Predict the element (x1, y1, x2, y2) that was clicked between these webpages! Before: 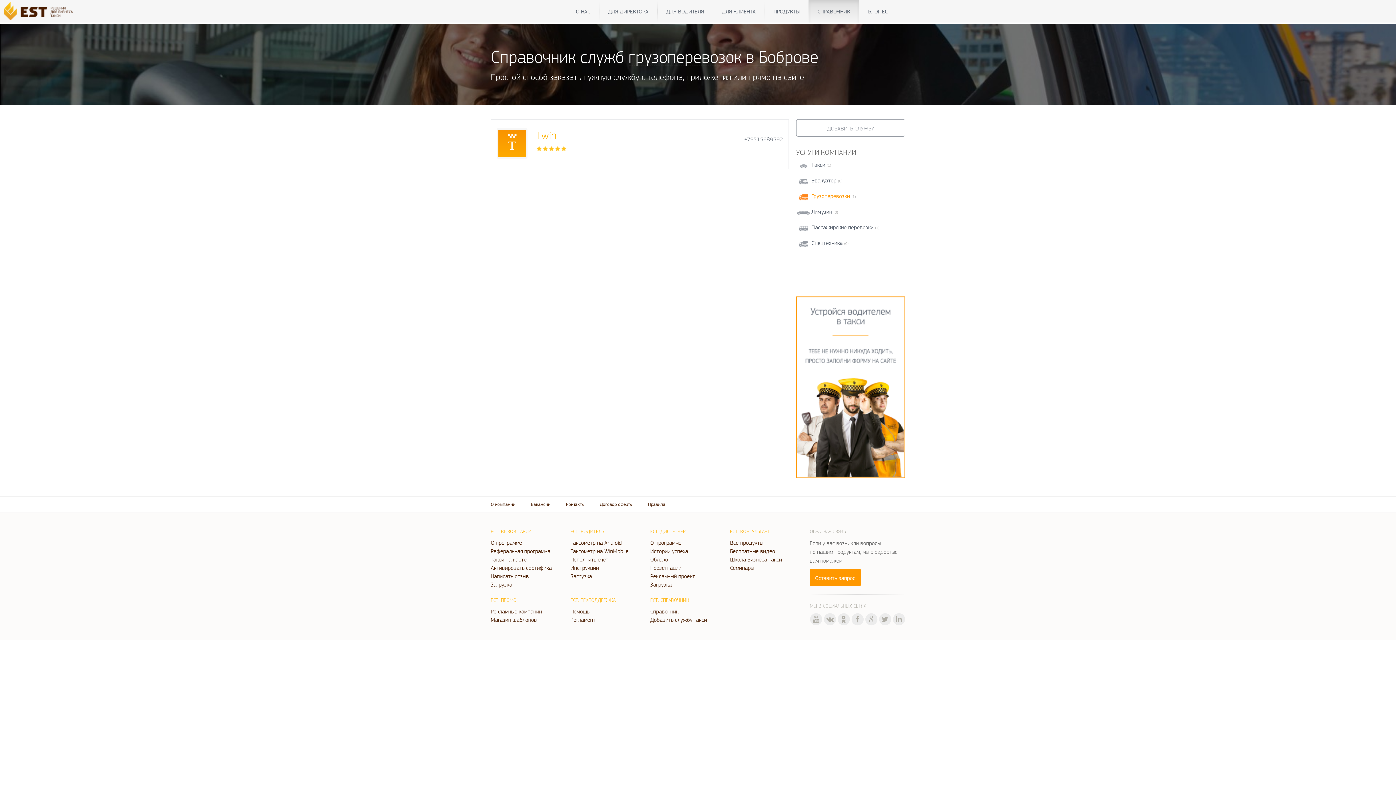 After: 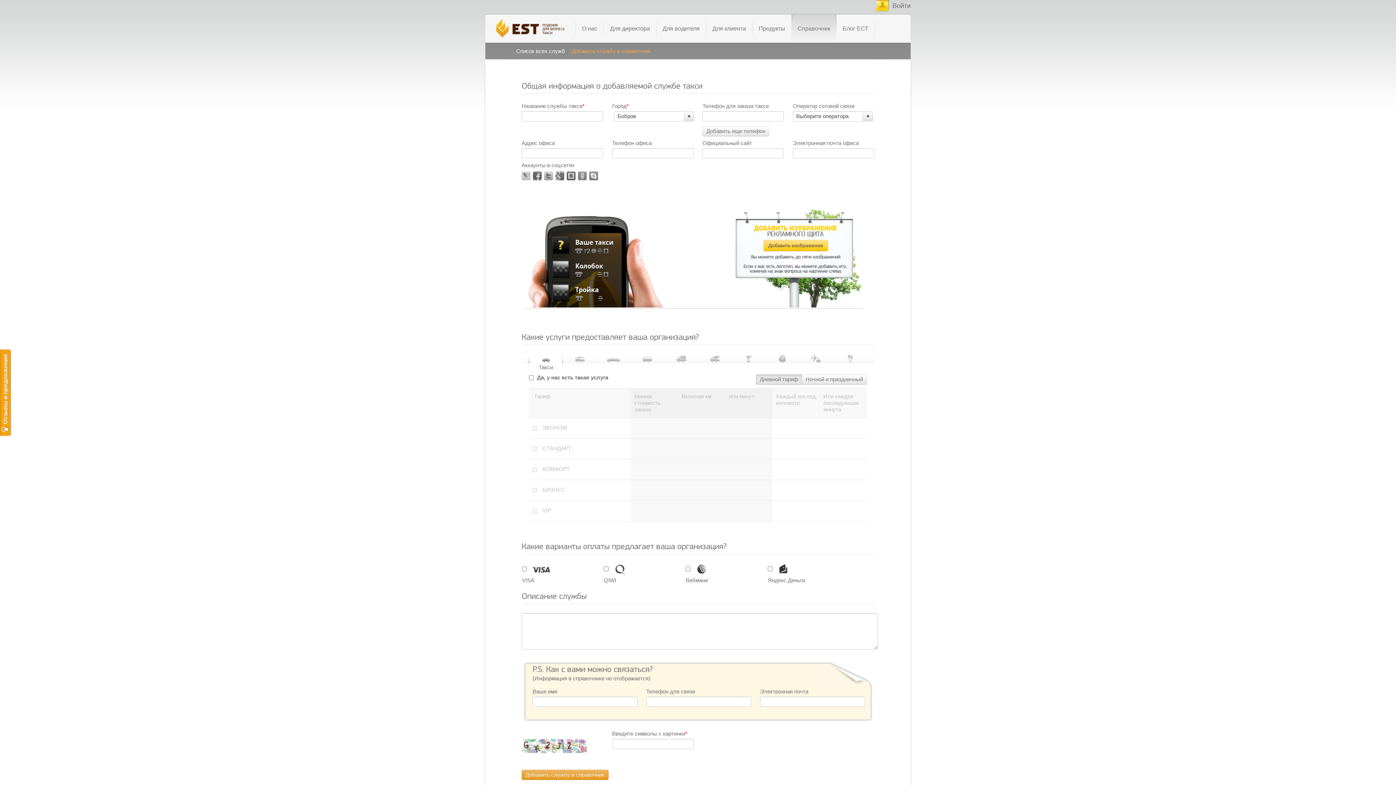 Action: bbox: (796, 119, 905, 136) label: ДОБАВИТЬ СЛУЖБУ